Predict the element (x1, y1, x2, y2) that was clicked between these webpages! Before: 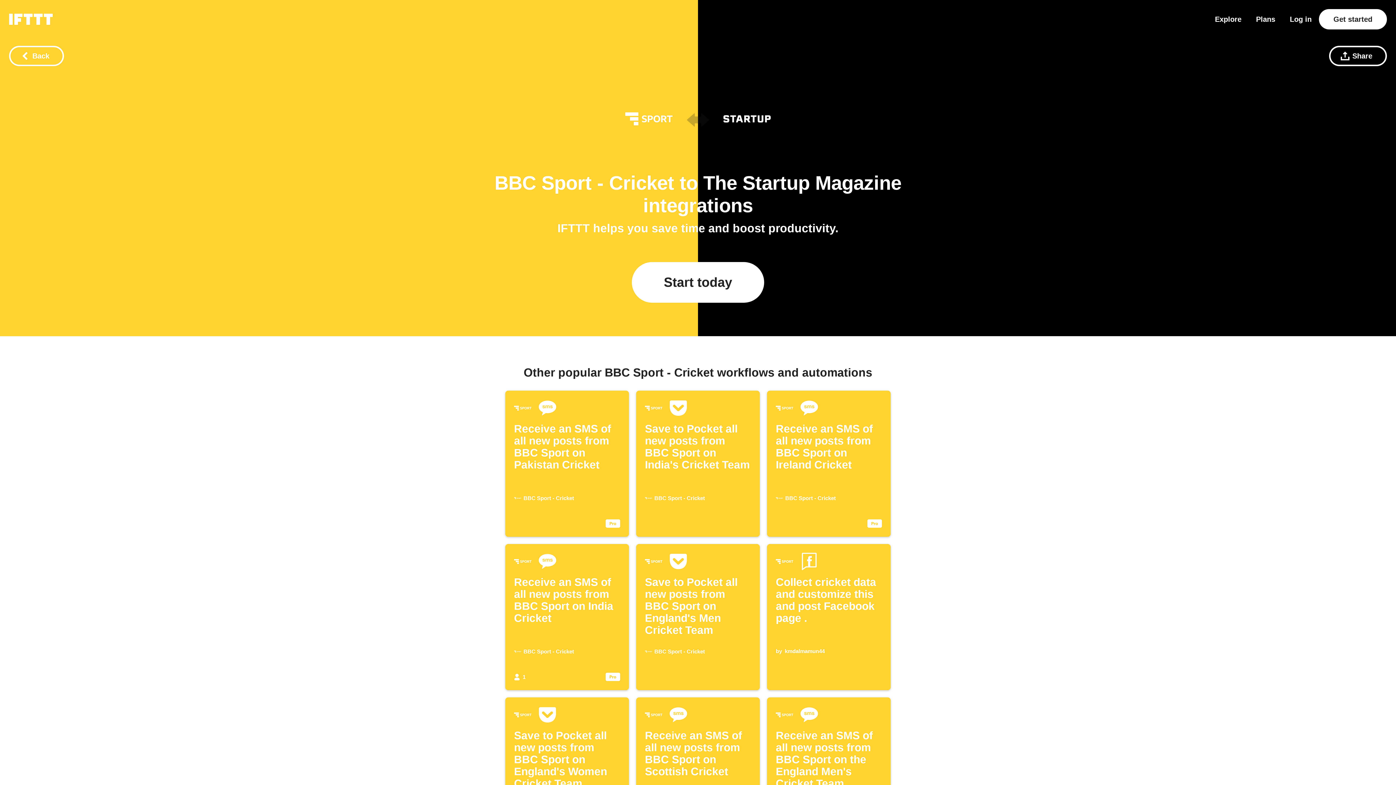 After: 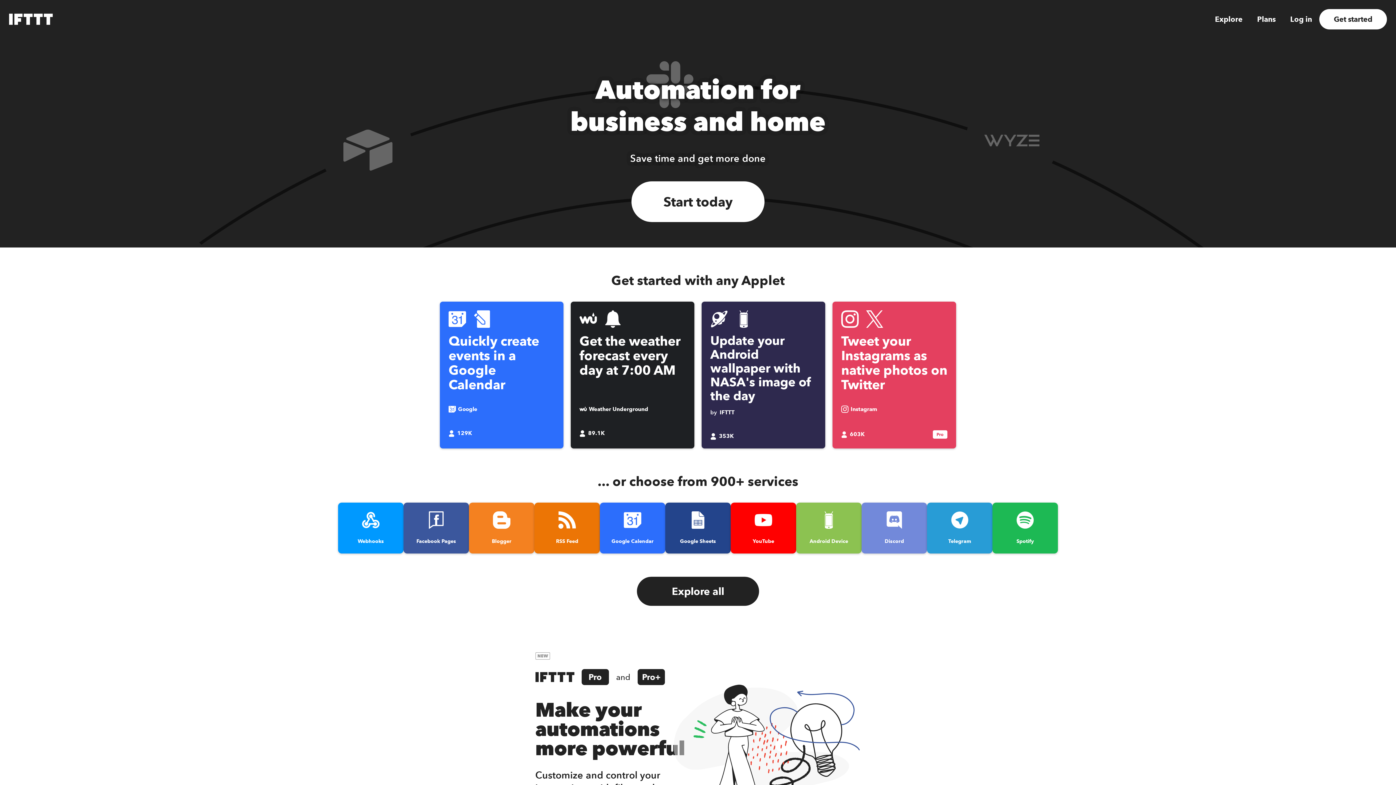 Action: bbox: (9, 12, 52, 25) label: The IFTTT home page